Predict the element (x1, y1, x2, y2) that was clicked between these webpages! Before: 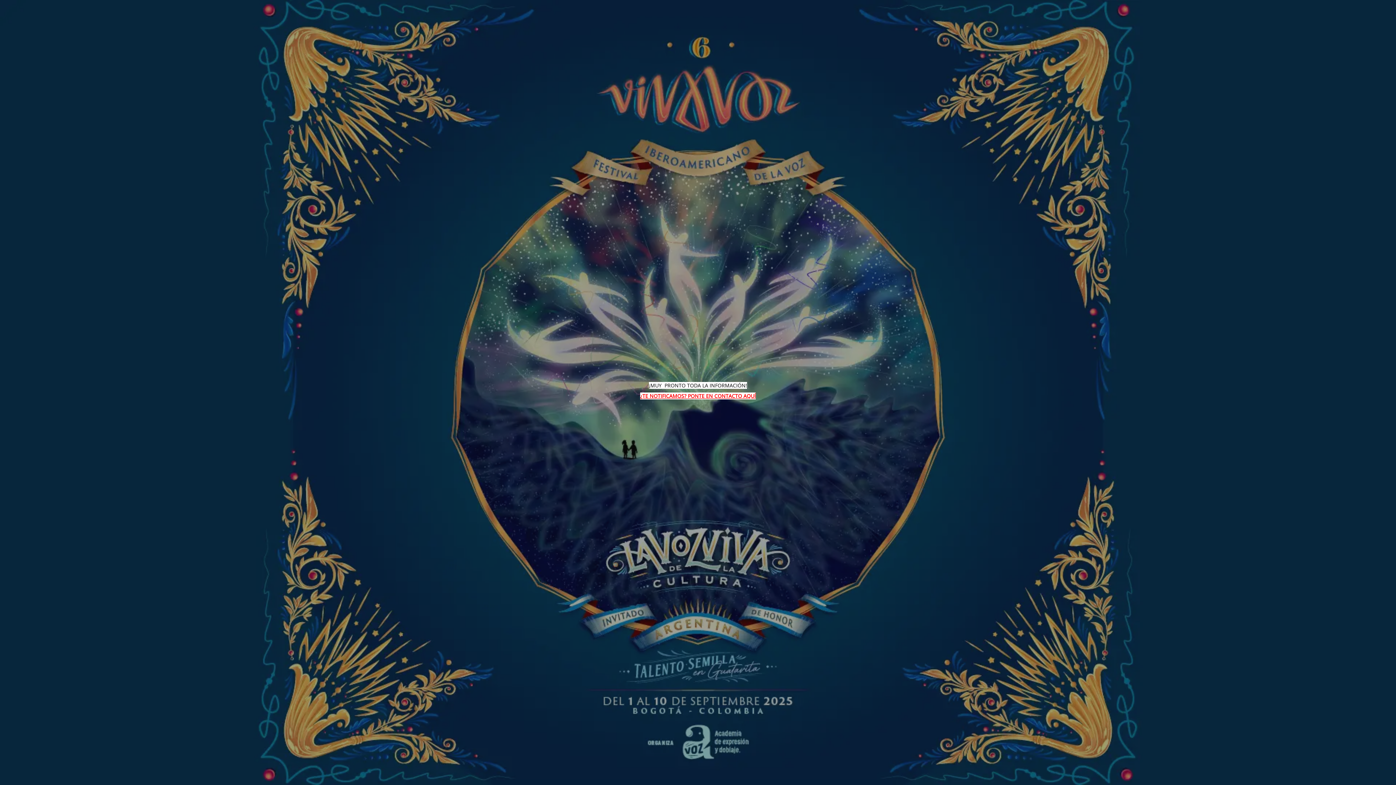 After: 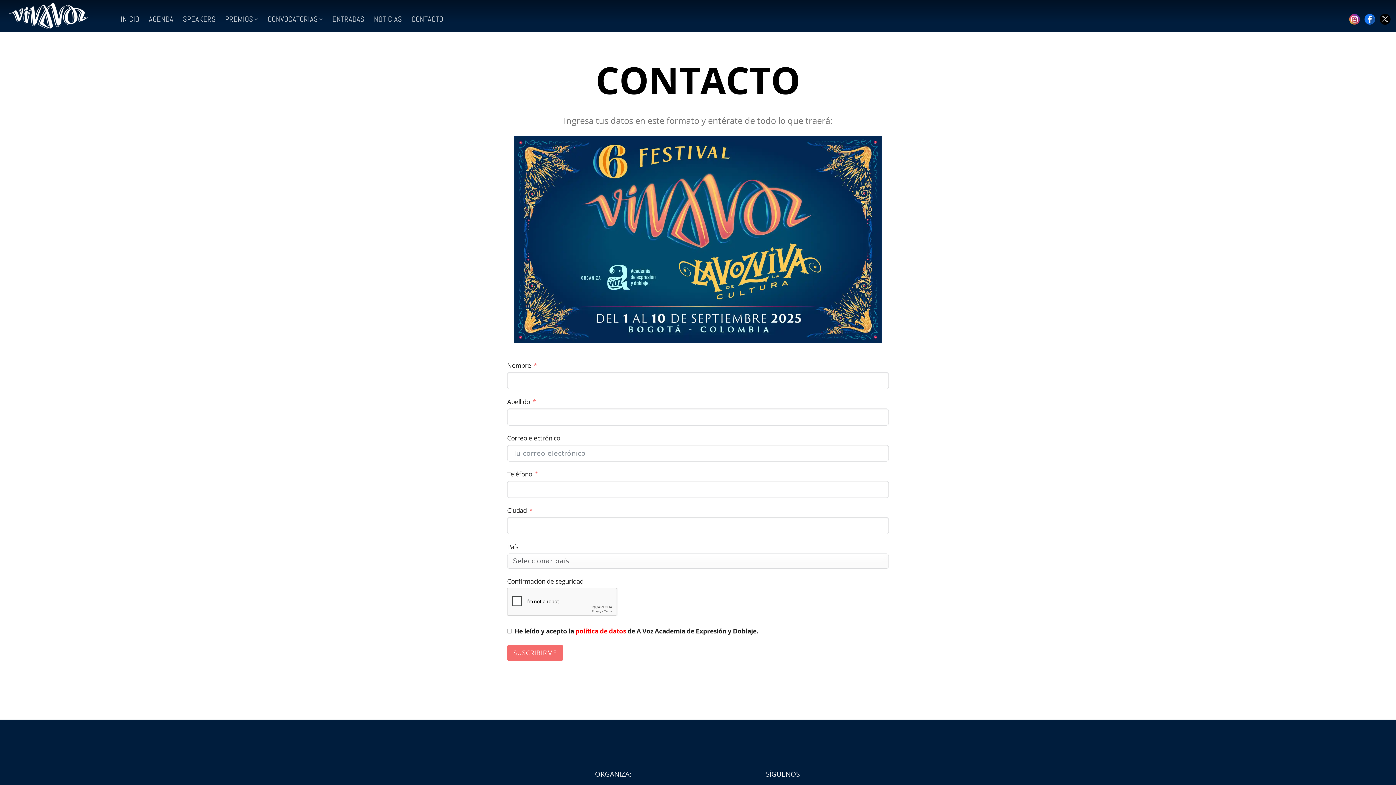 Action: label: ¿TE NOTIFICAMOS? PONTE EN CONTACTO AQUÍ bbox: (640, 392, 756, 399)